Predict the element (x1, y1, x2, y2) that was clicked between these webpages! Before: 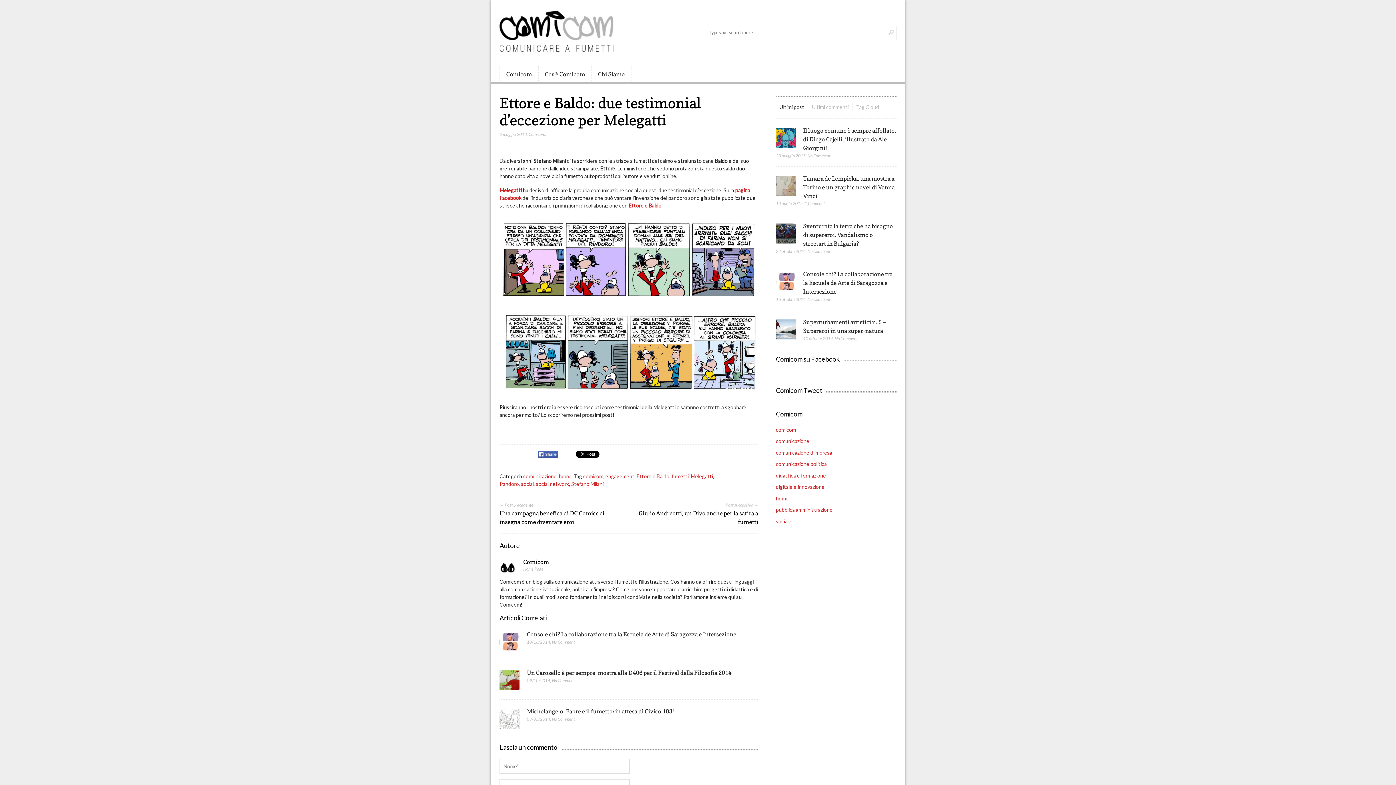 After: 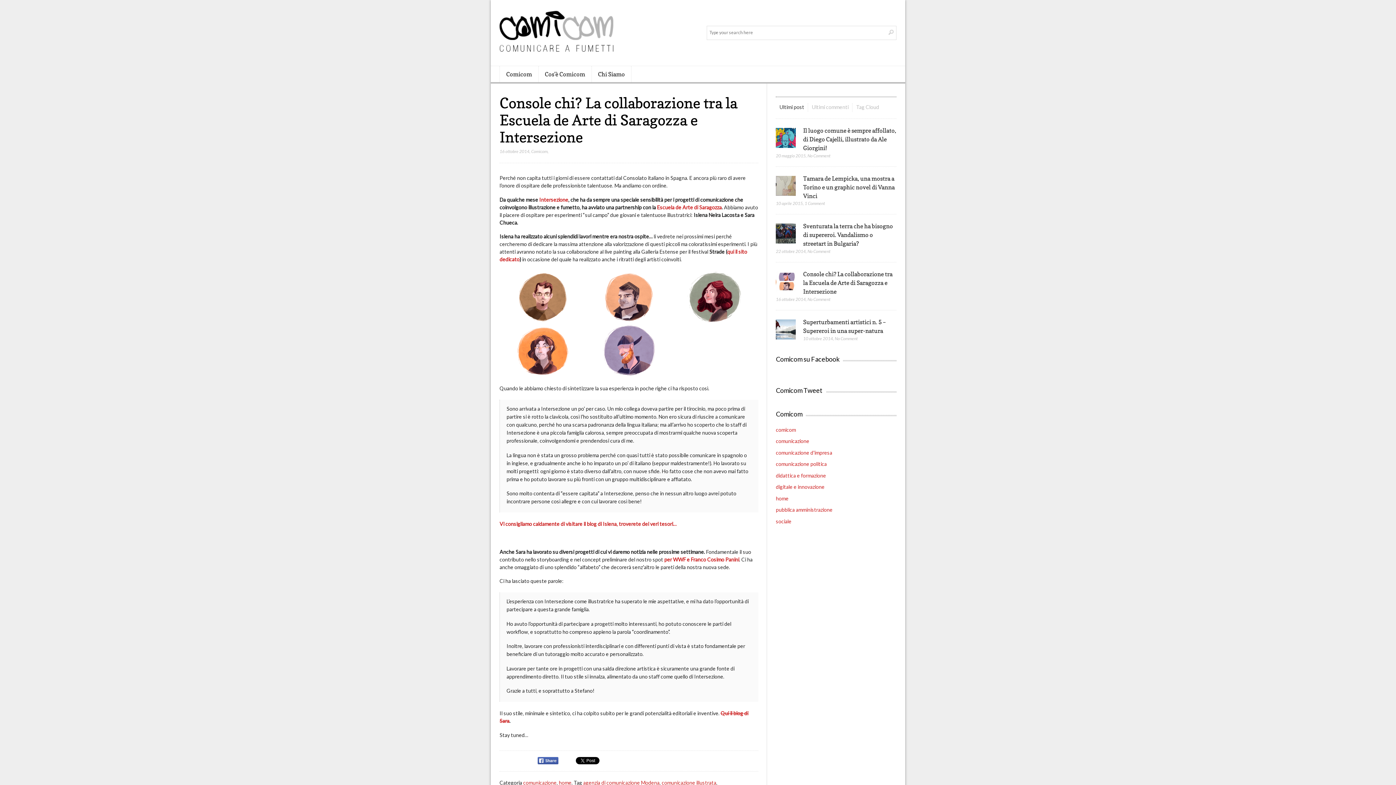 Action: label: Console chi? La collaborazione tra la Escuela de Arte di Saragozza e Intersezione bbox: (803, 270, 892, 295)